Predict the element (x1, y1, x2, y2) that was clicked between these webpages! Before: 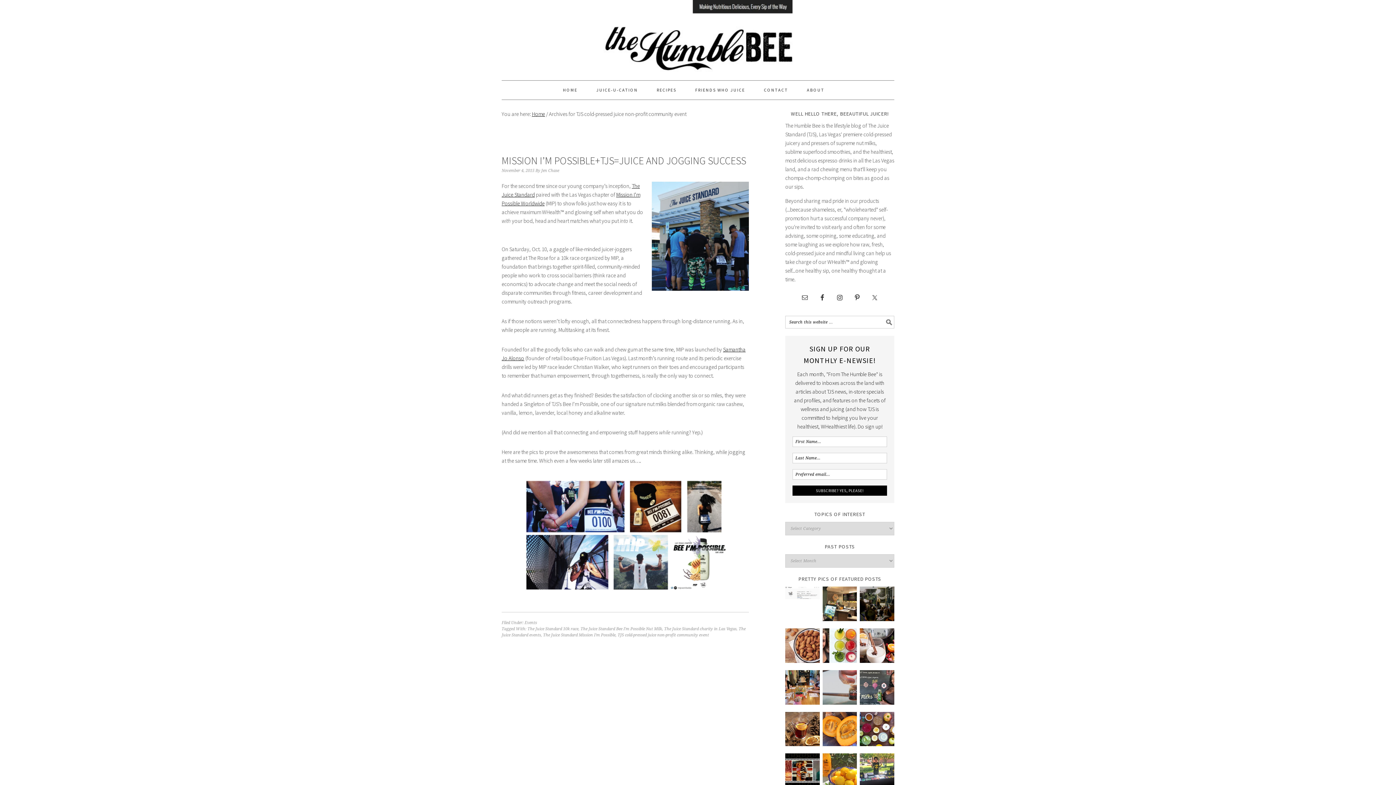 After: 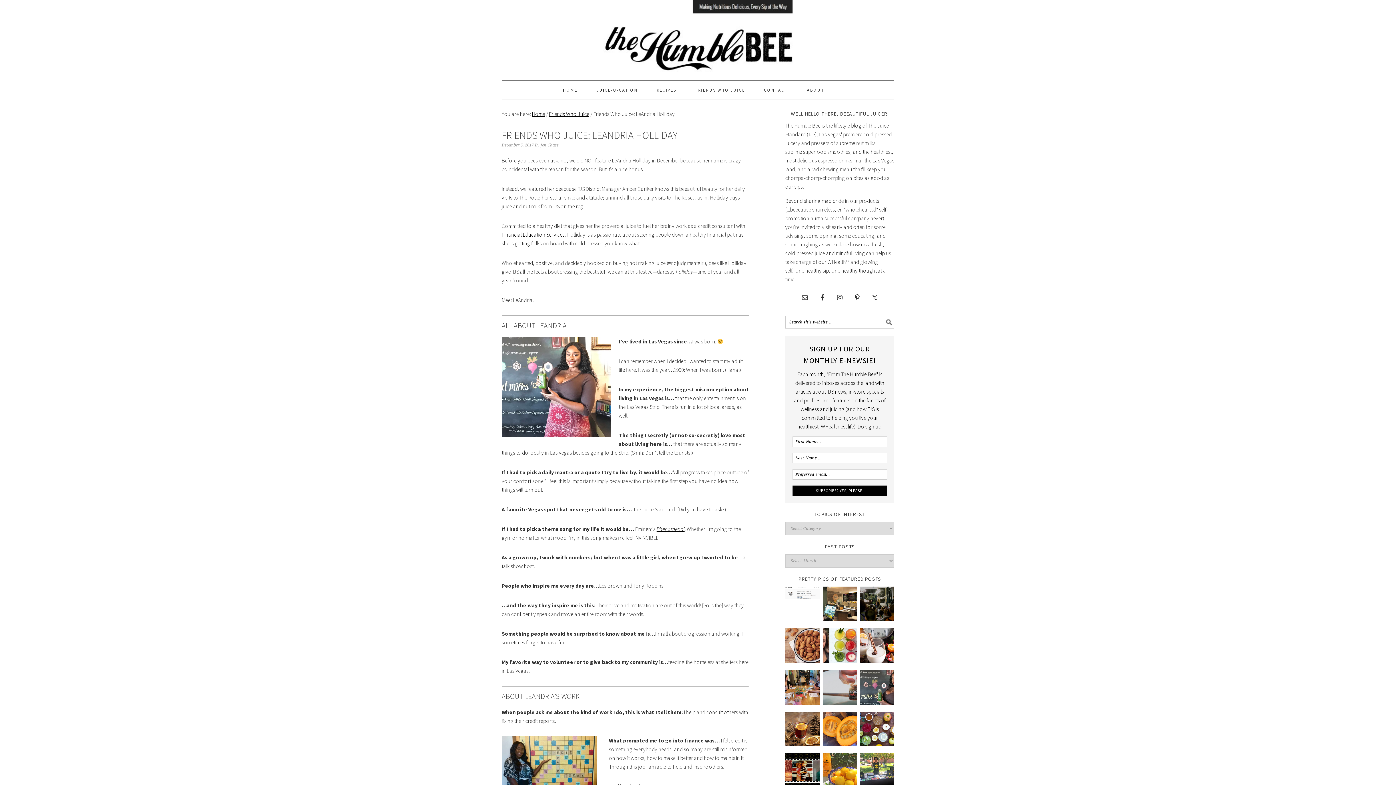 Action: bbox: (860, 670, 894, 704)